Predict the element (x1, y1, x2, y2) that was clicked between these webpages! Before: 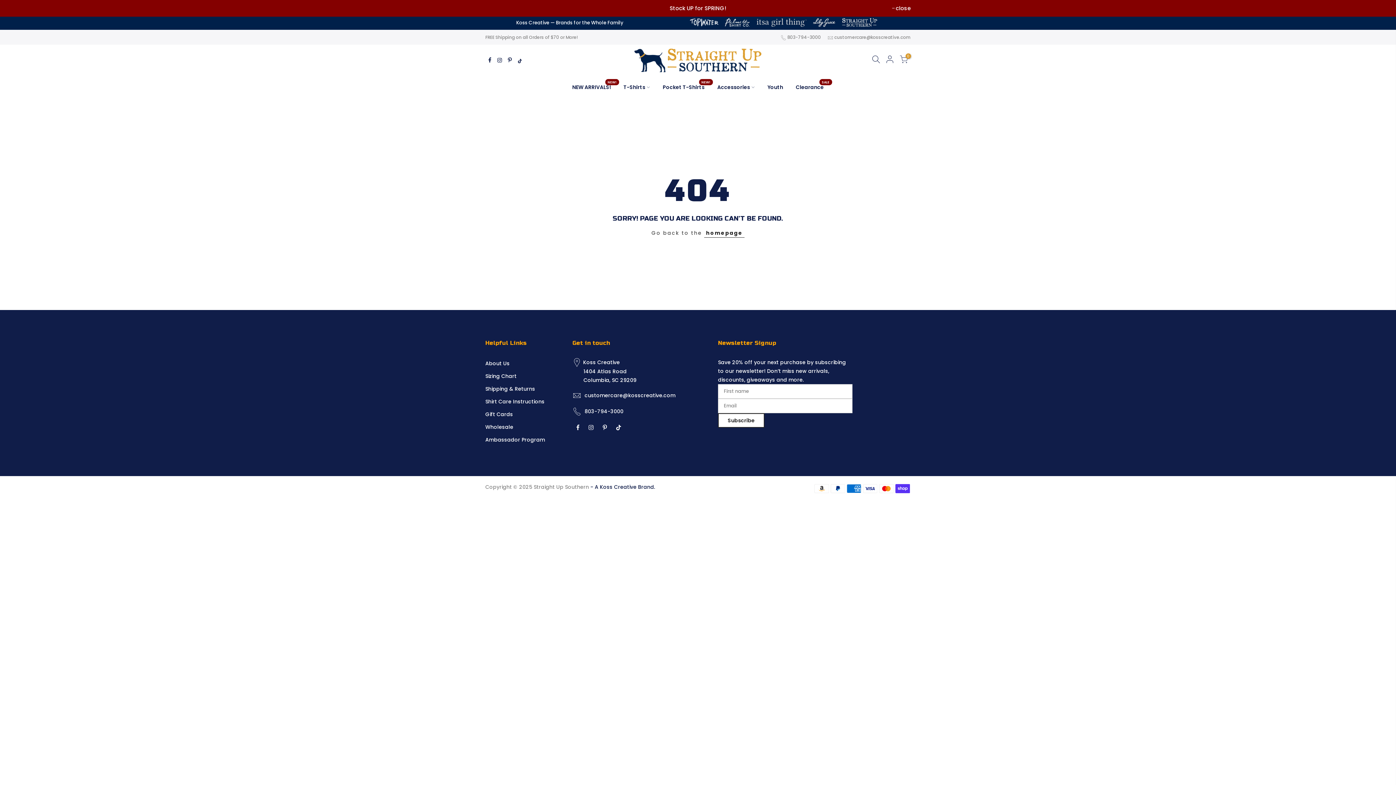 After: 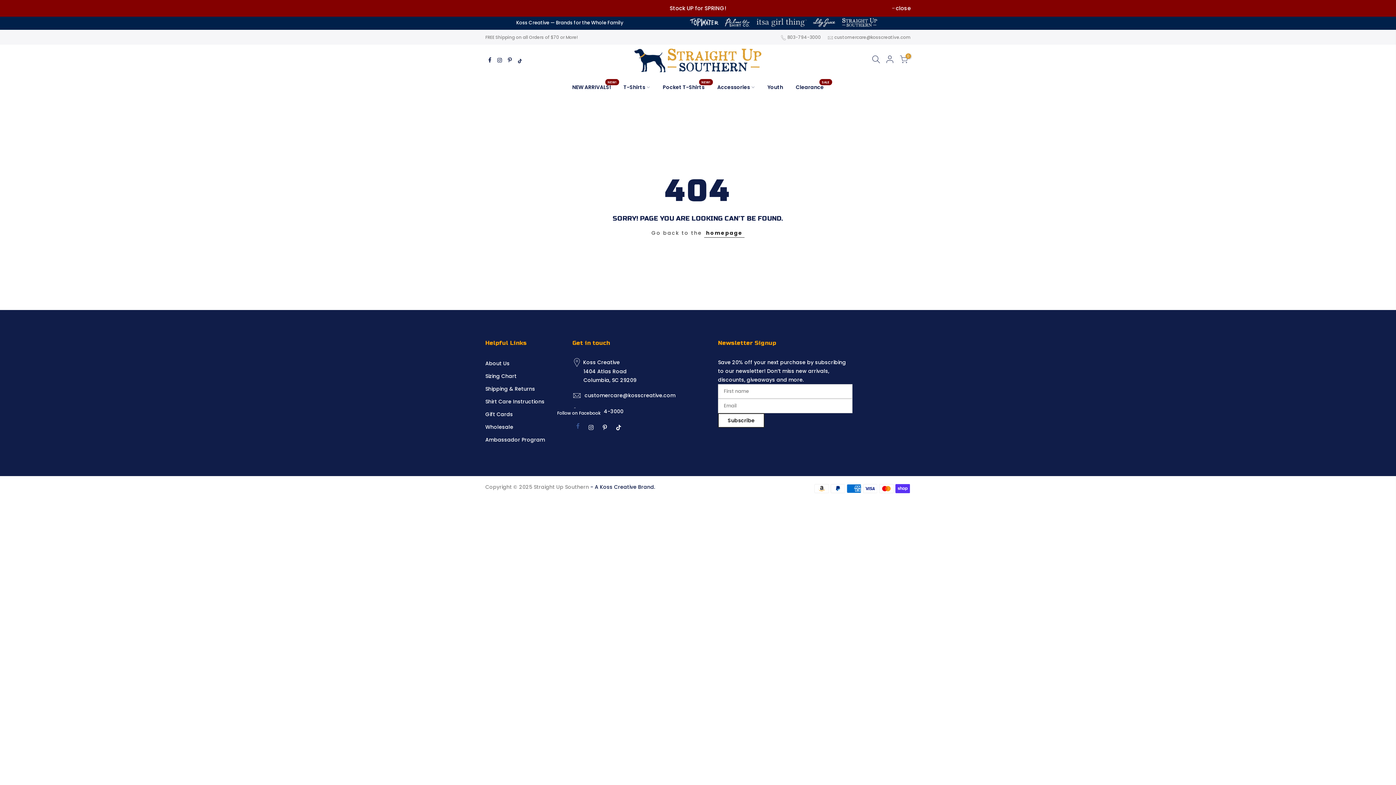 Action: bbox: (576, 422, 581, 431)